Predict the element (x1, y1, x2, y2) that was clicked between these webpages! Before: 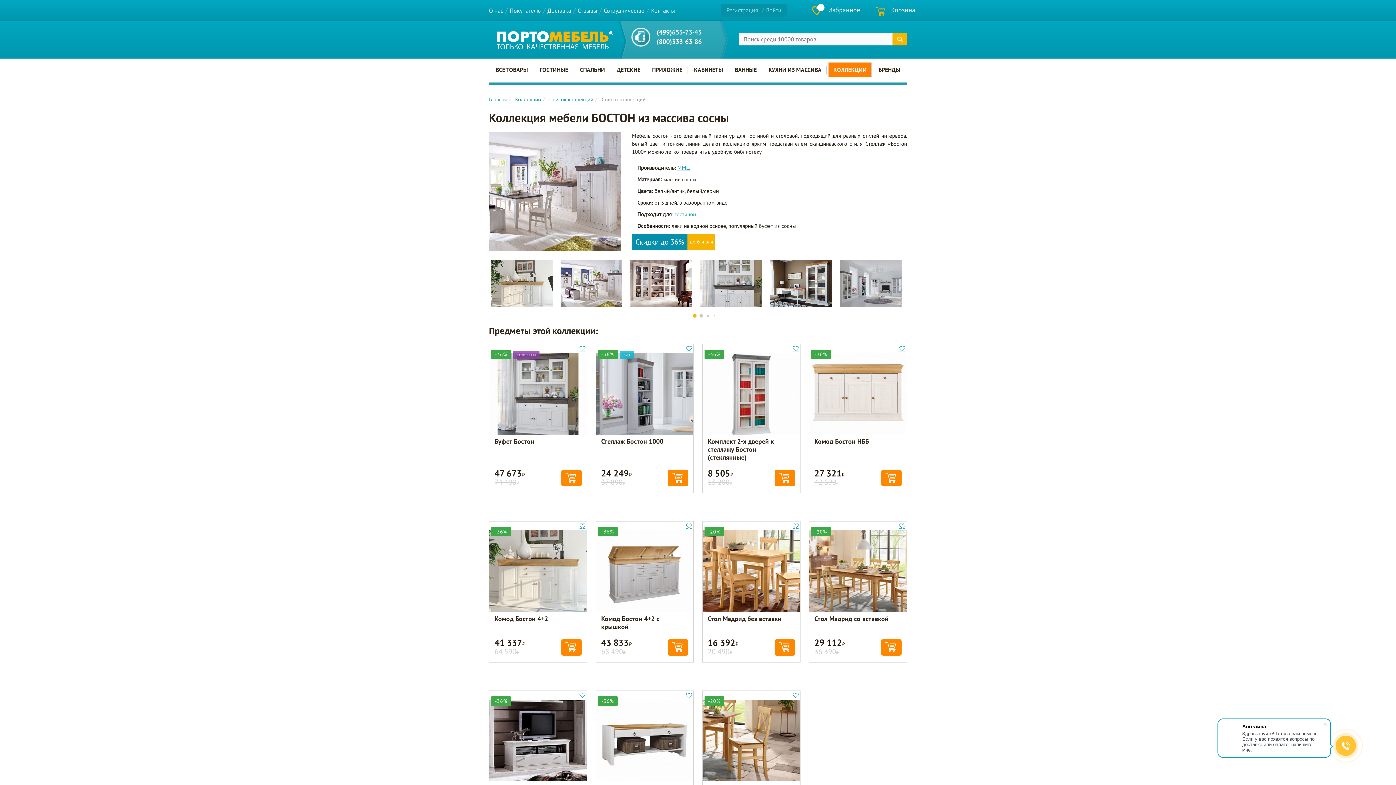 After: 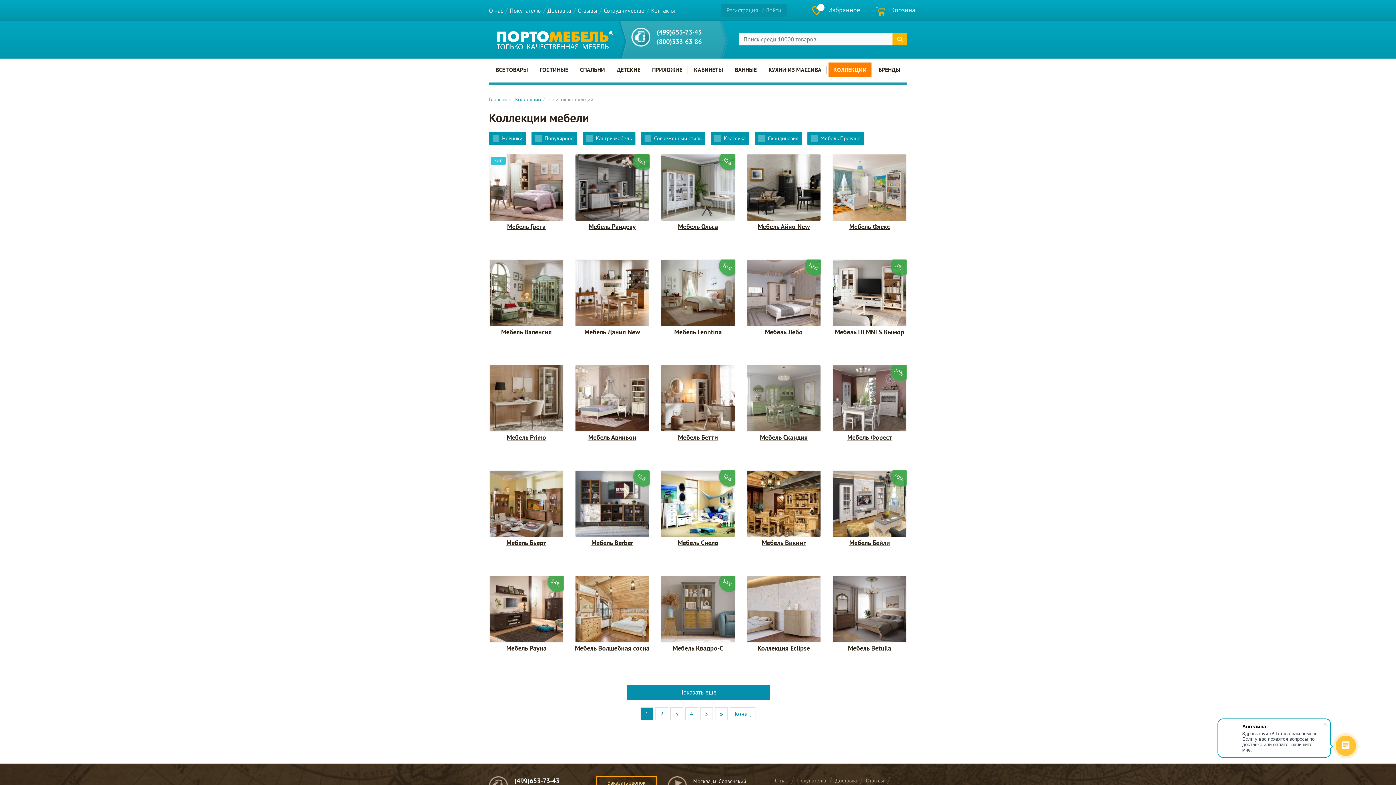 Action: label: КОЛЛЕКЦИИ bbox: (828, 62, 872, 77)